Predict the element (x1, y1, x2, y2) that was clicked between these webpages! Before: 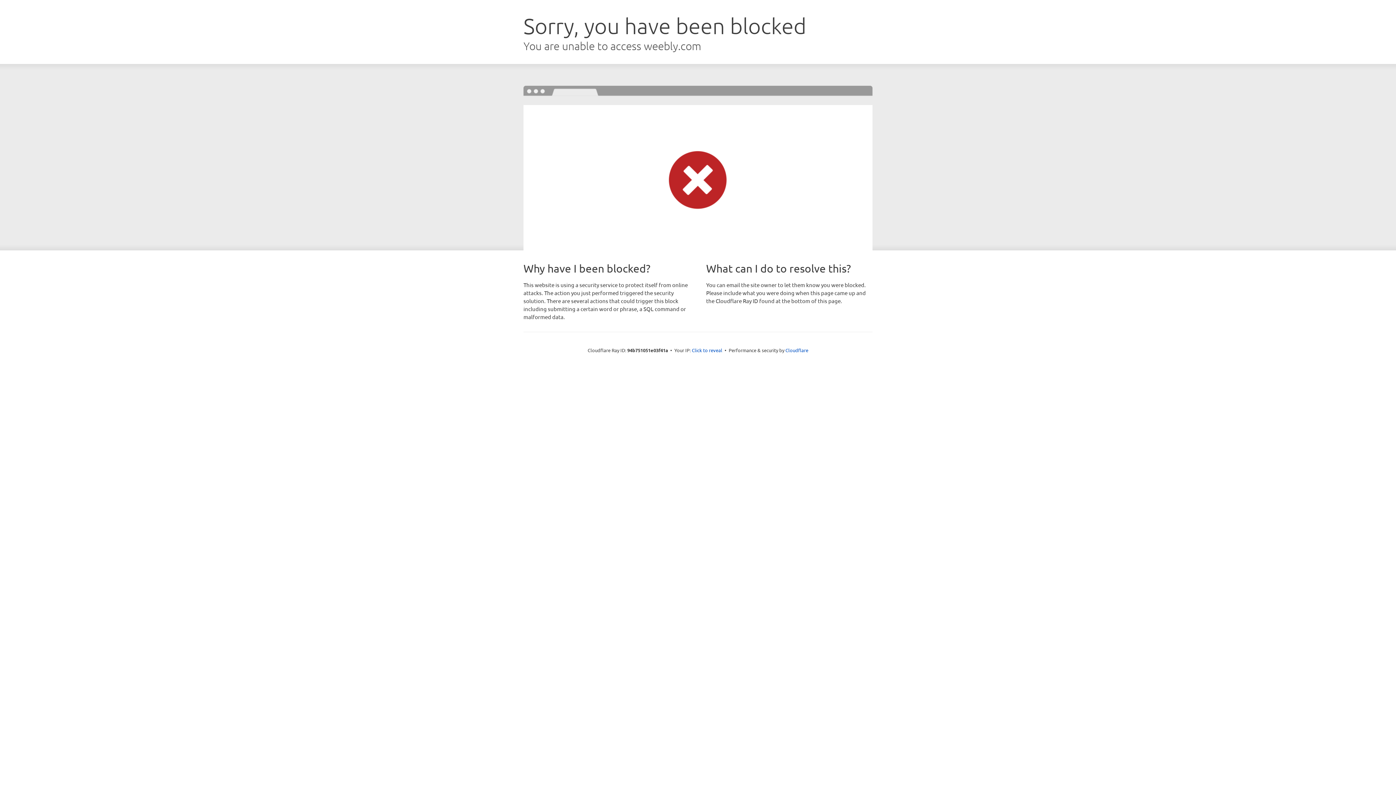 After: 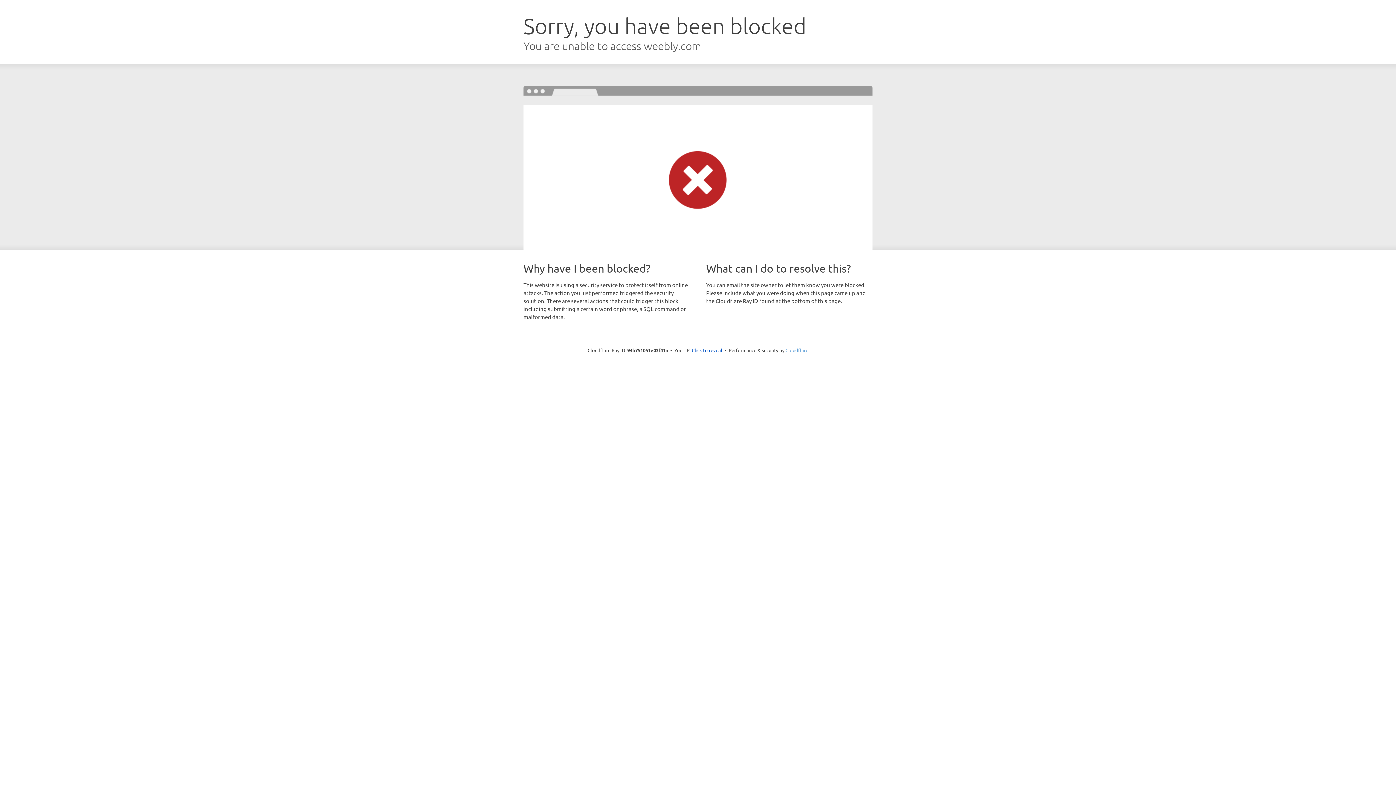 Action: label: Cloudflare bbox: (785, 347, 808, 353)